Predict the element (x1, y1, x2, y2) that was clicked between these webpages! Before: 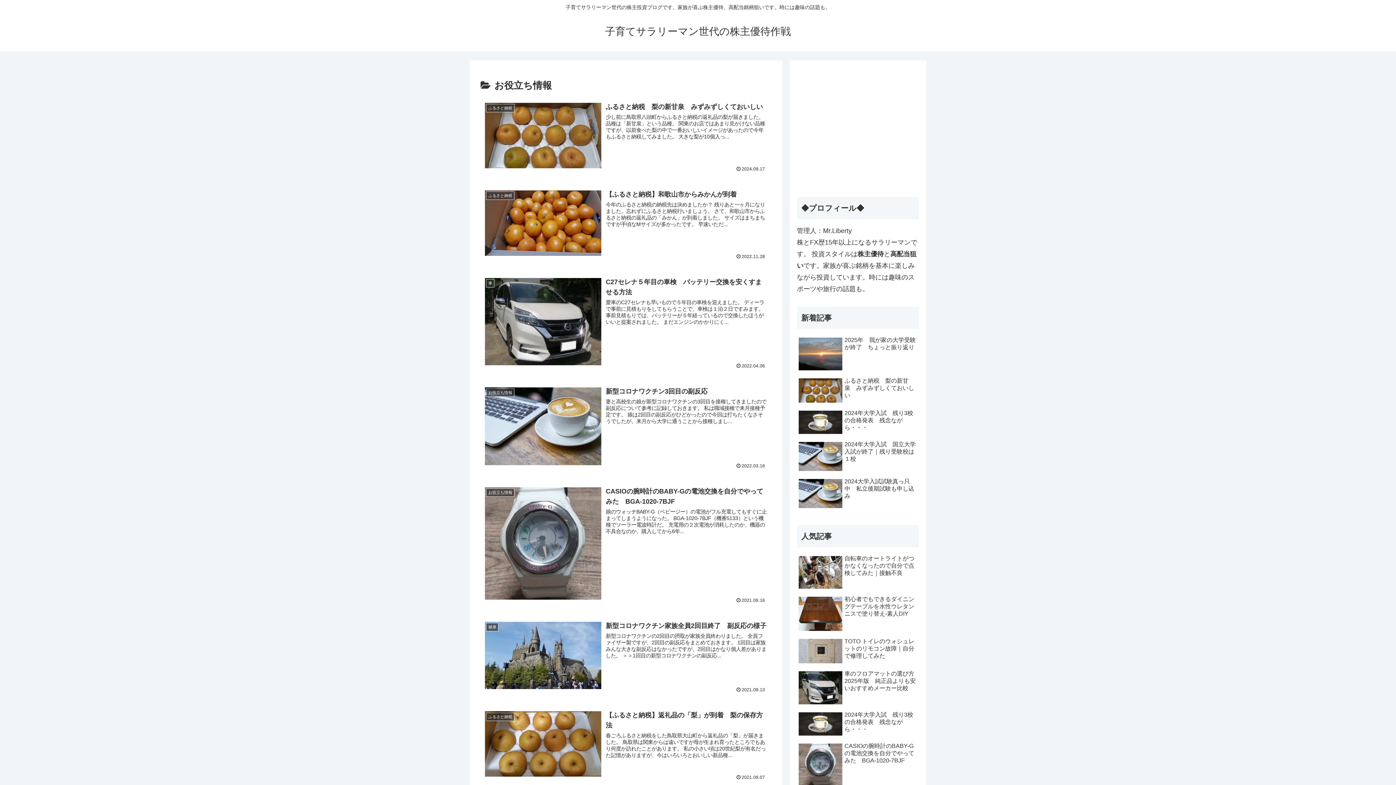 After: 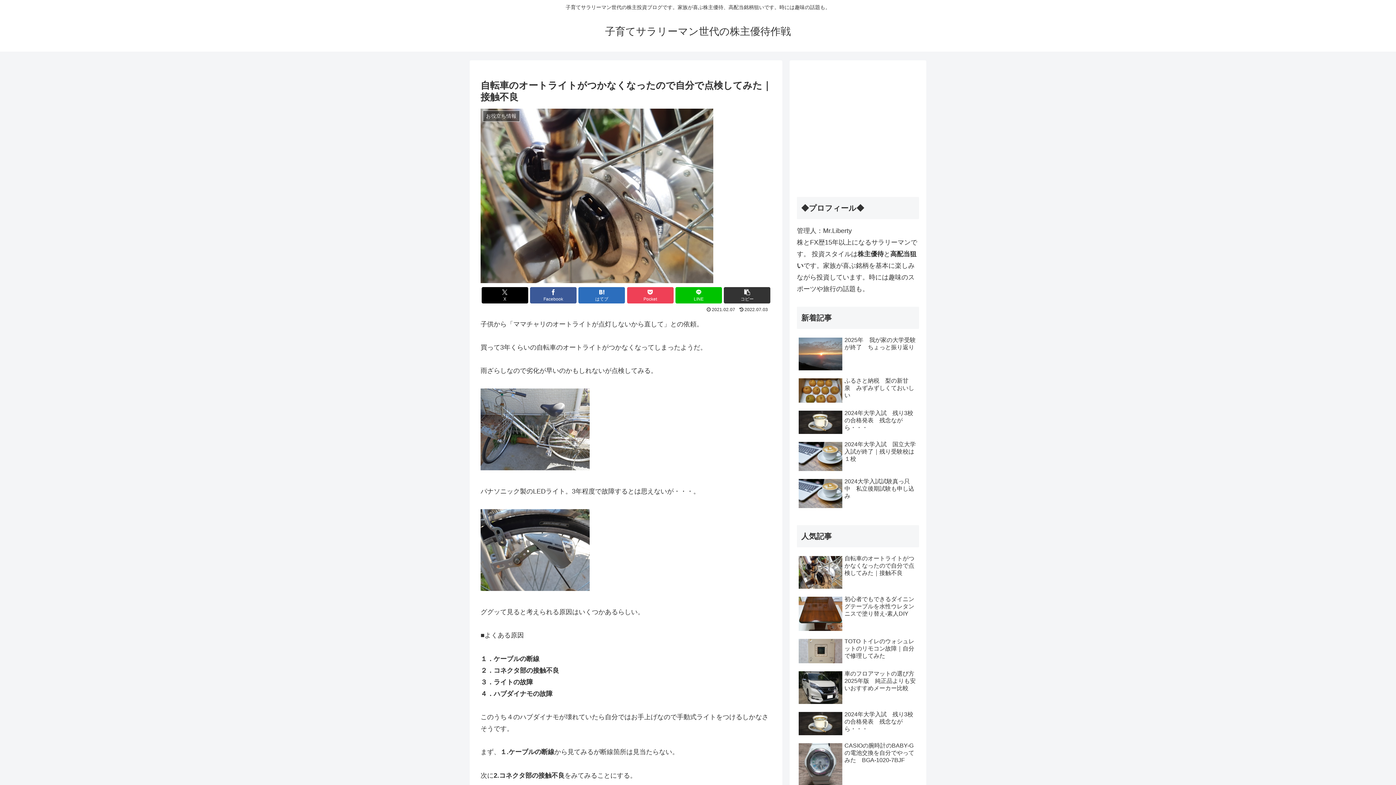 Action: bbox: (797, 553, 919, 592) label: 自転車のオートライトがつかなくなったので自分で点検してみた｜接触不良